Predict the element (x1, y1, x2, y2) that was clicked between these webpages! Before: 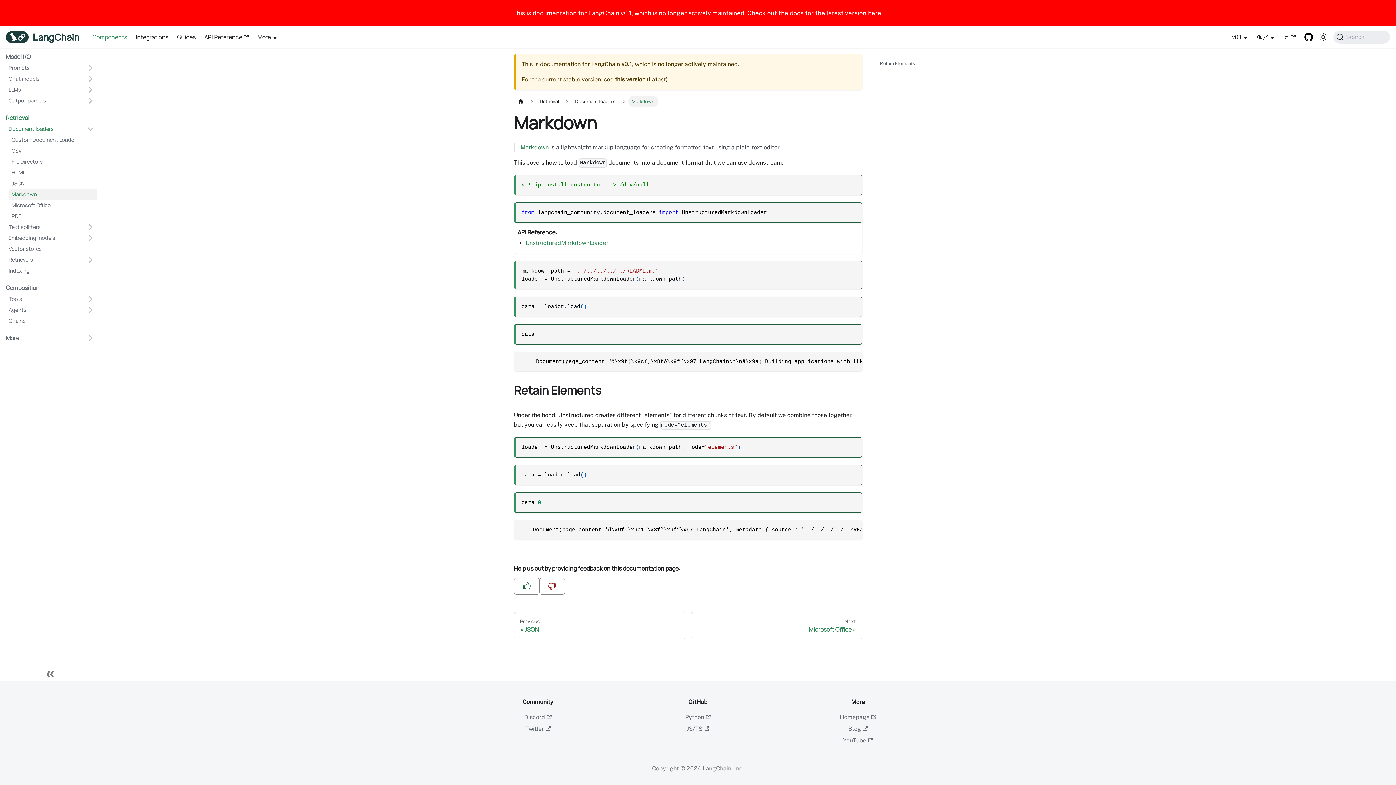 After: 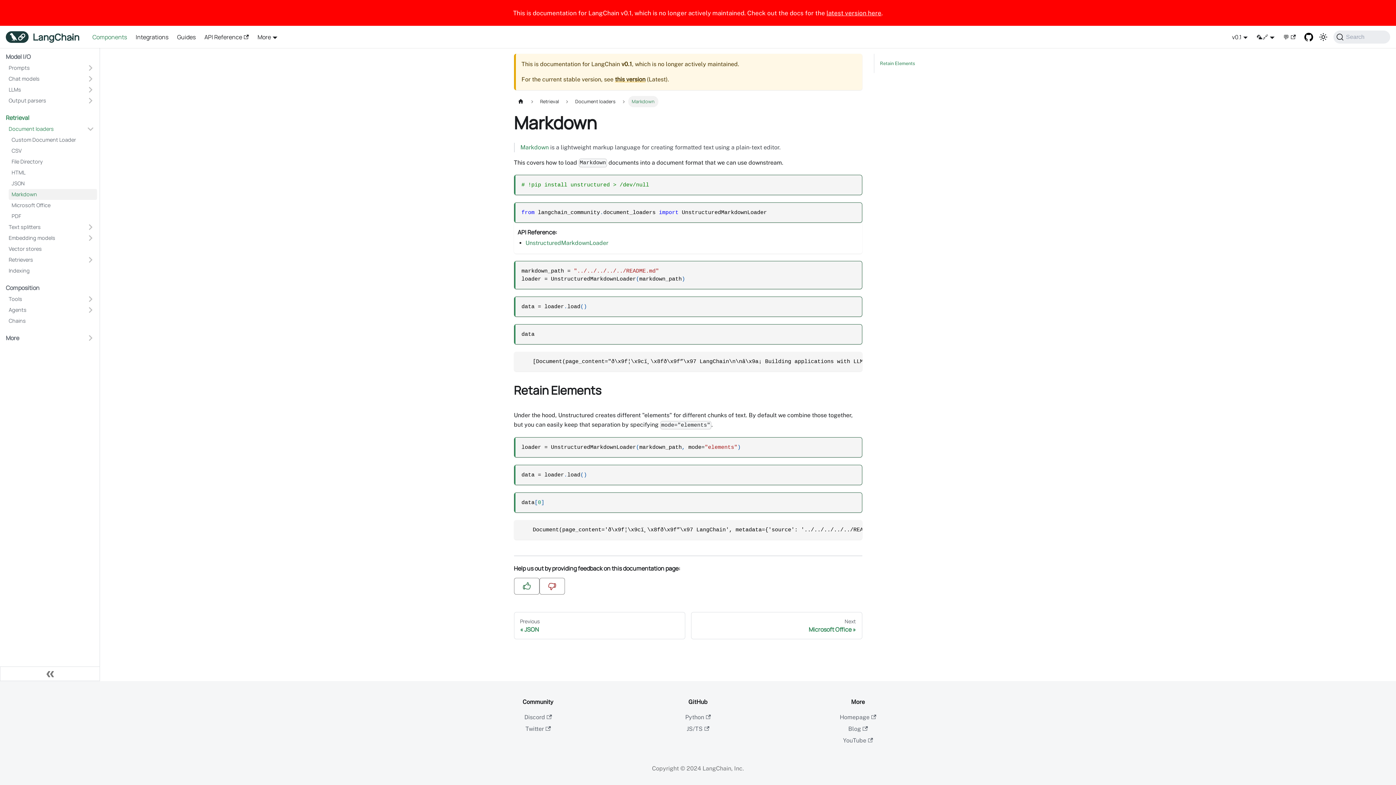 Action: label: Retain Elements bbox: (880, 59, 979, 67)